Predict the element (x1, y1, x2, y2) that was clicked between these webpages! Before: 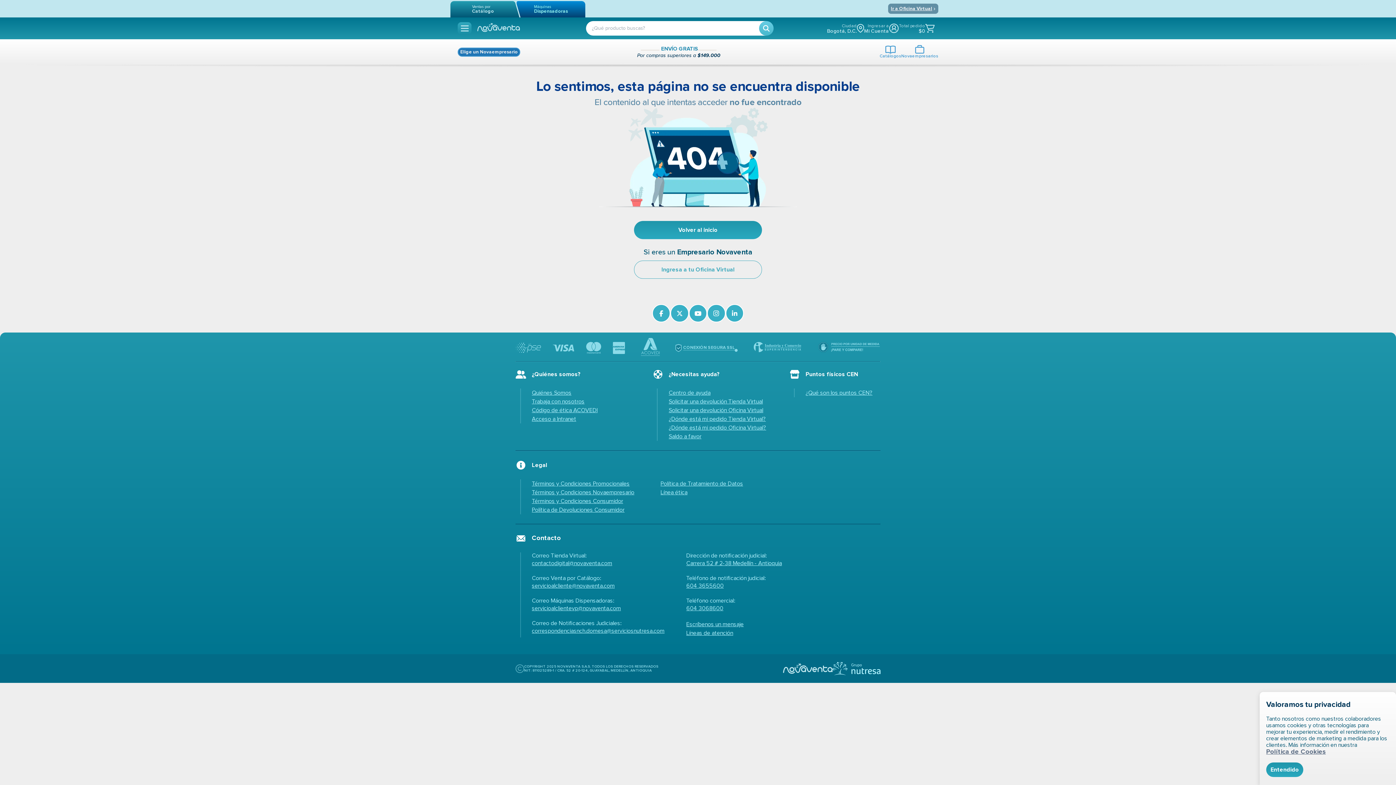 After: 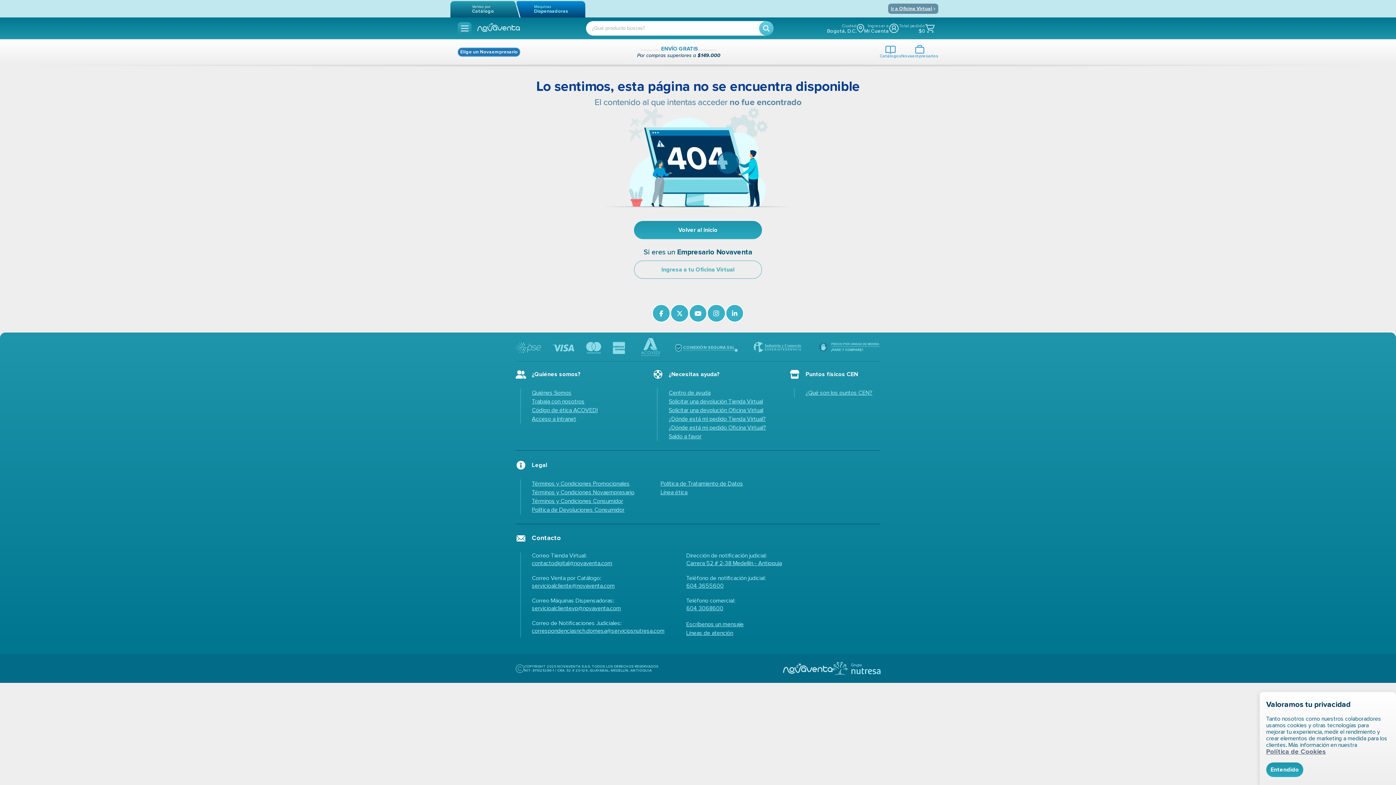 Action: bbox: (817, 342, 880, 354)